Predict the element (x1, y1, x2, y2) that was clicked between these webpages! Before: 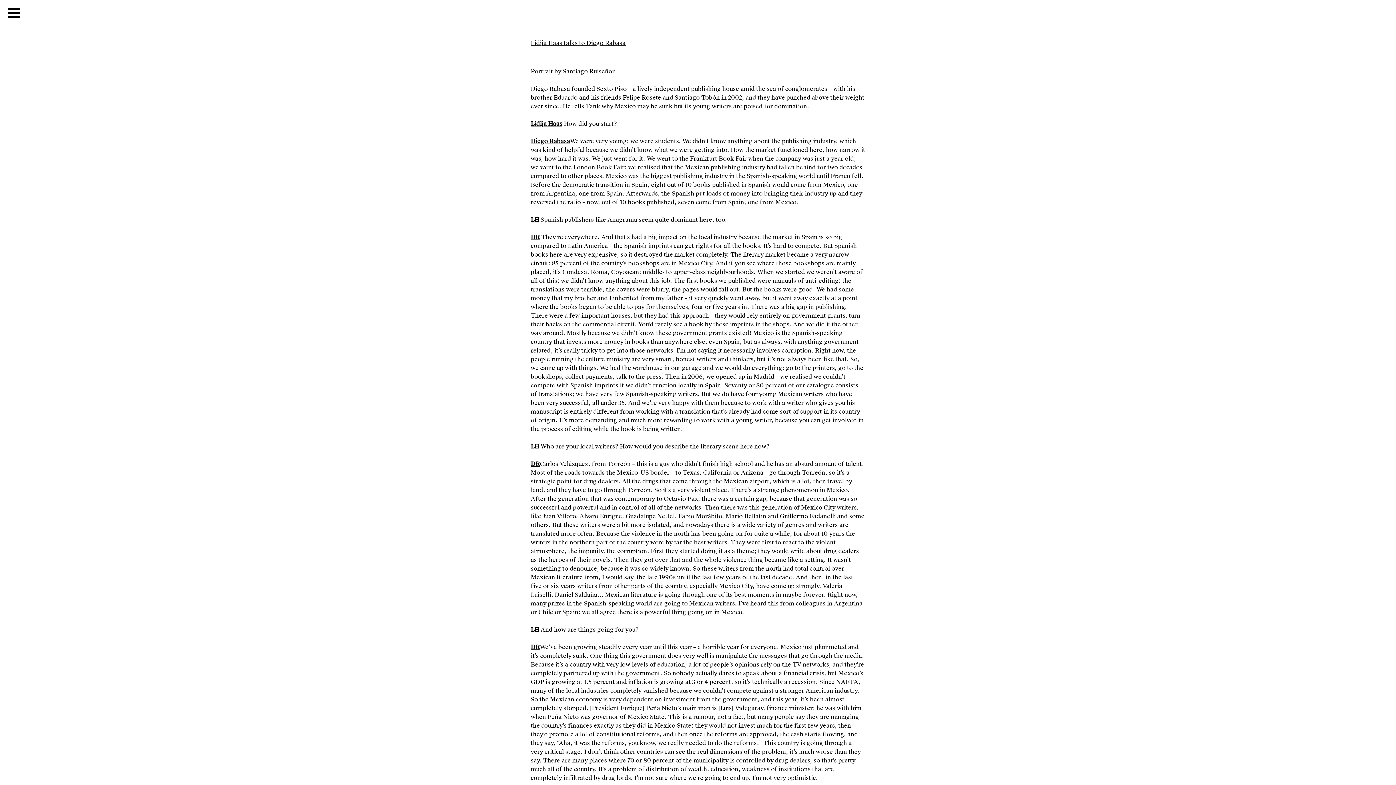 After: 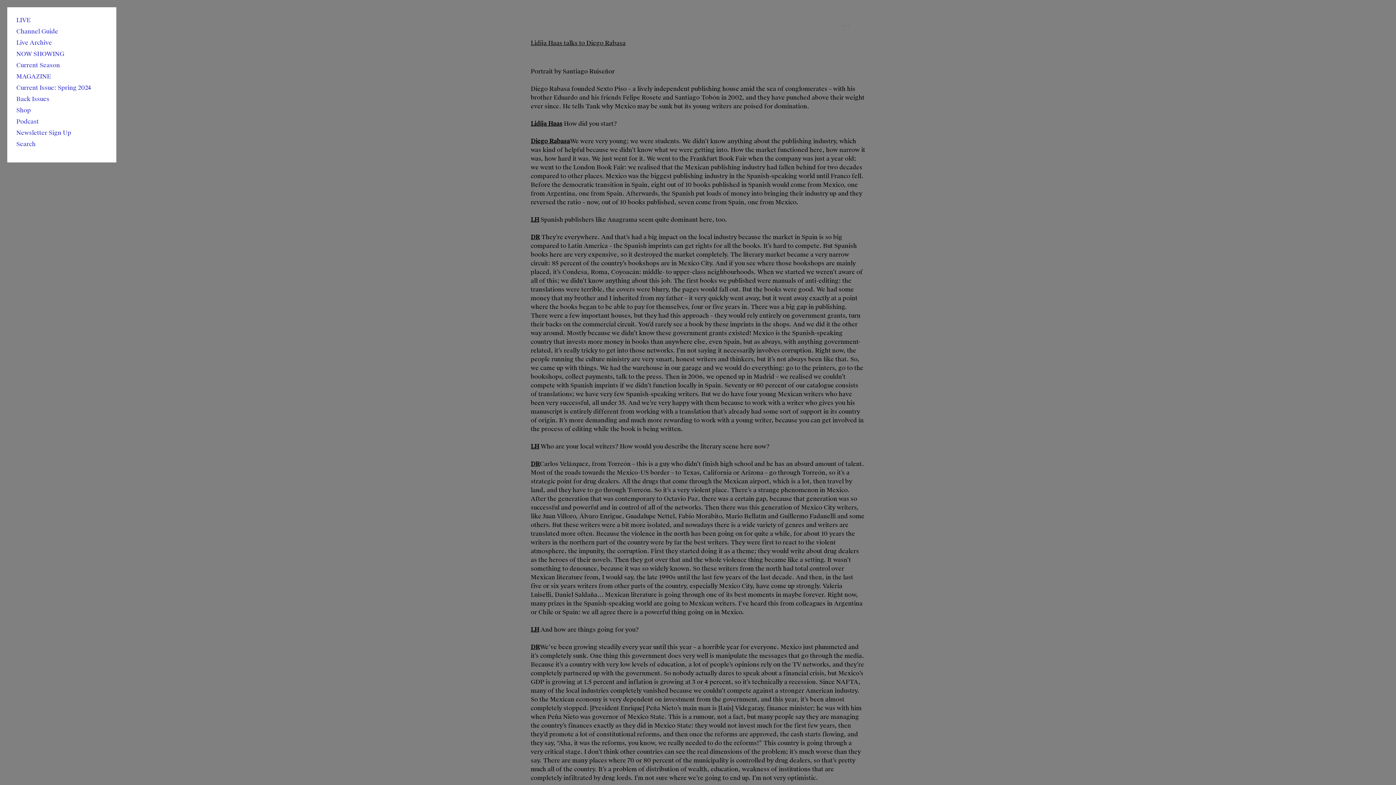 Action: bbox: (7, 7, 20, 18)